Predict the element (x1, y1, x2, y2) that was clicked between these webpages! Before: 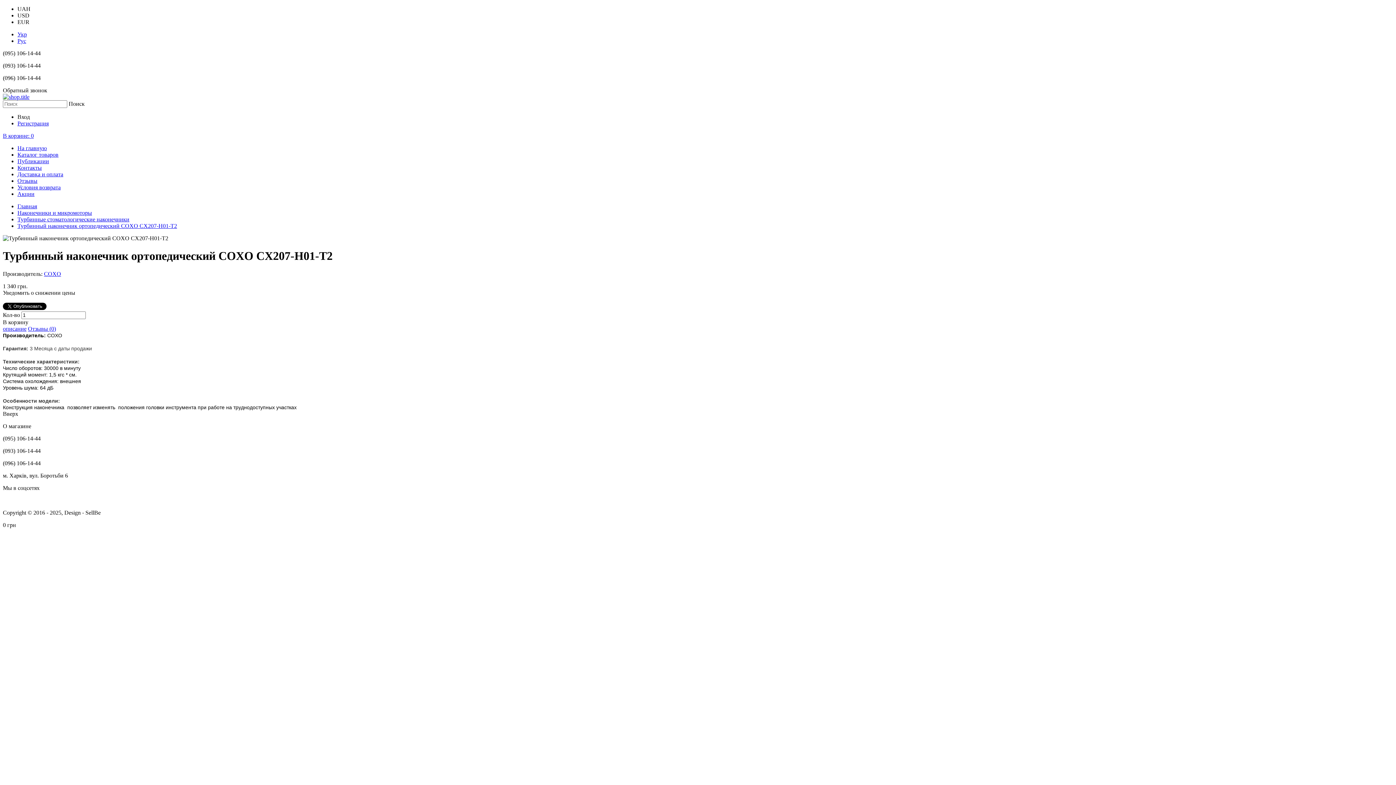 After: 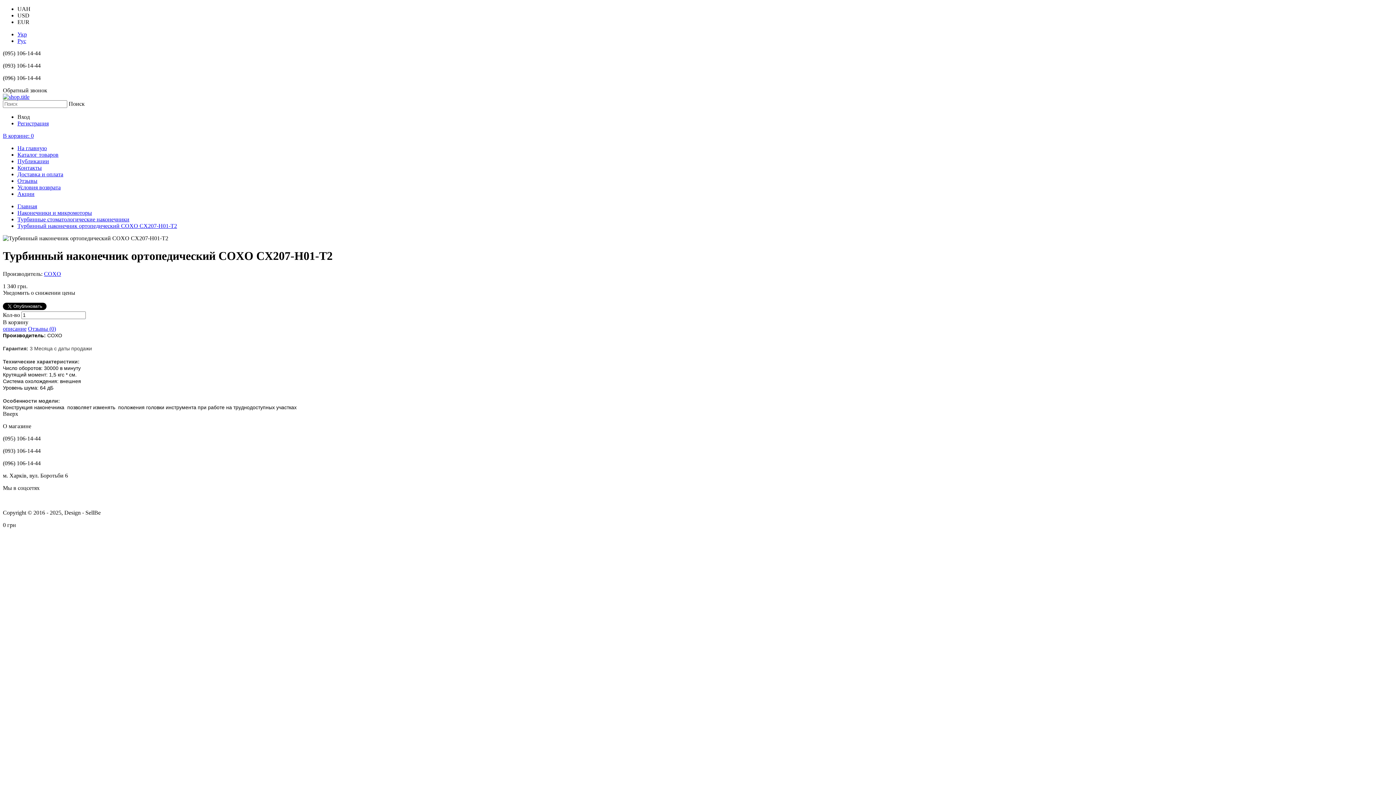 Action: bbox: (17, 12, 29, 18) label: USD